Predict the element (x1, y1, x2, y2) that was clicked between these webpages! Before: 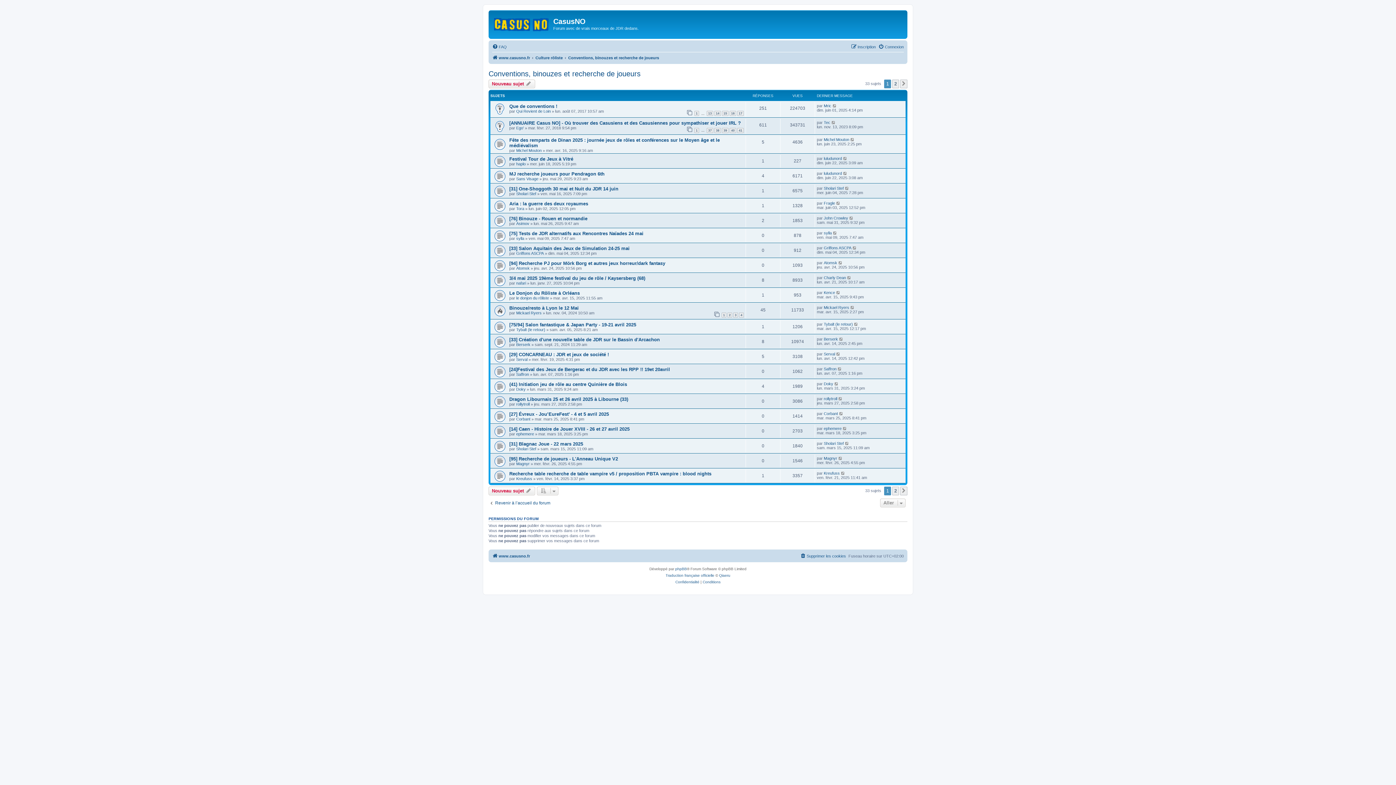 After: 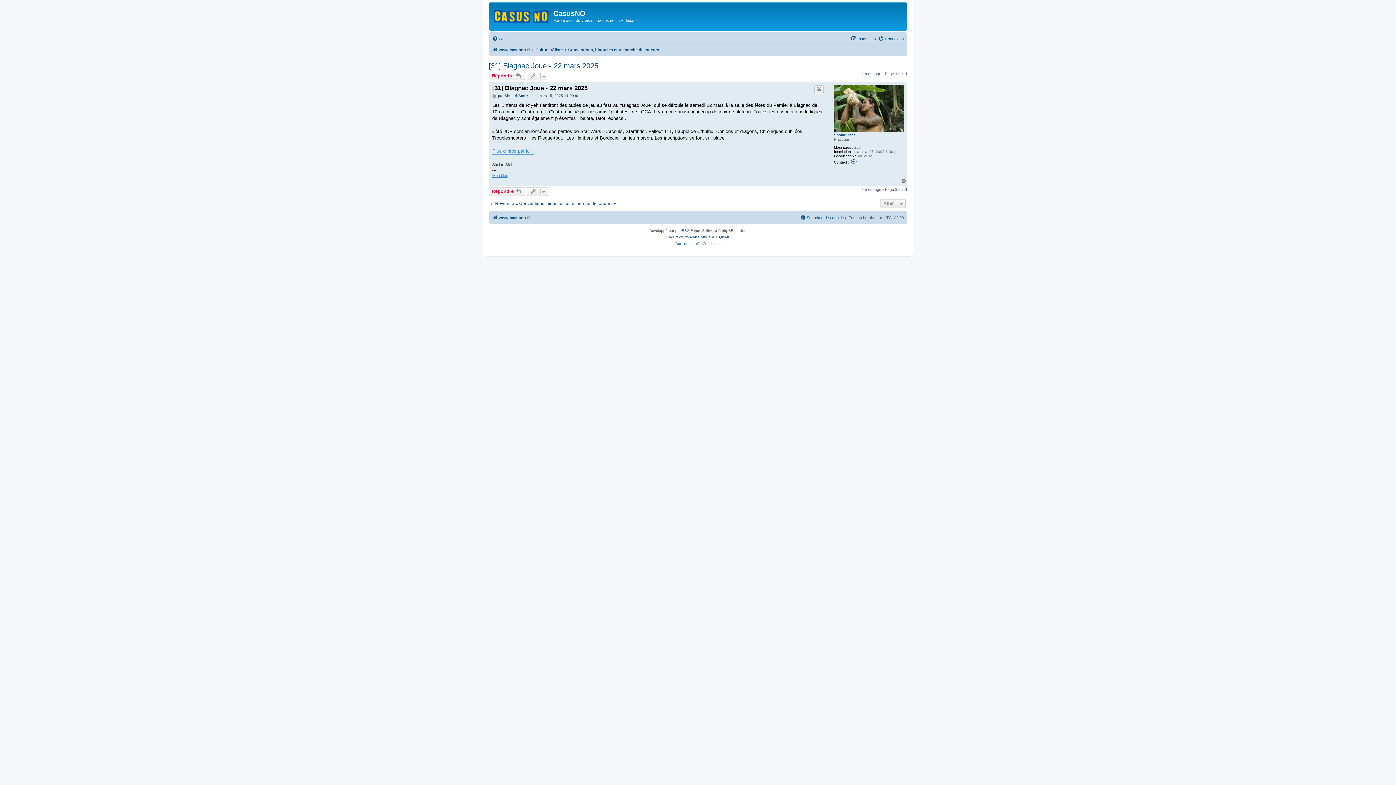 Action: bbox: (845, 441, 849, 445)